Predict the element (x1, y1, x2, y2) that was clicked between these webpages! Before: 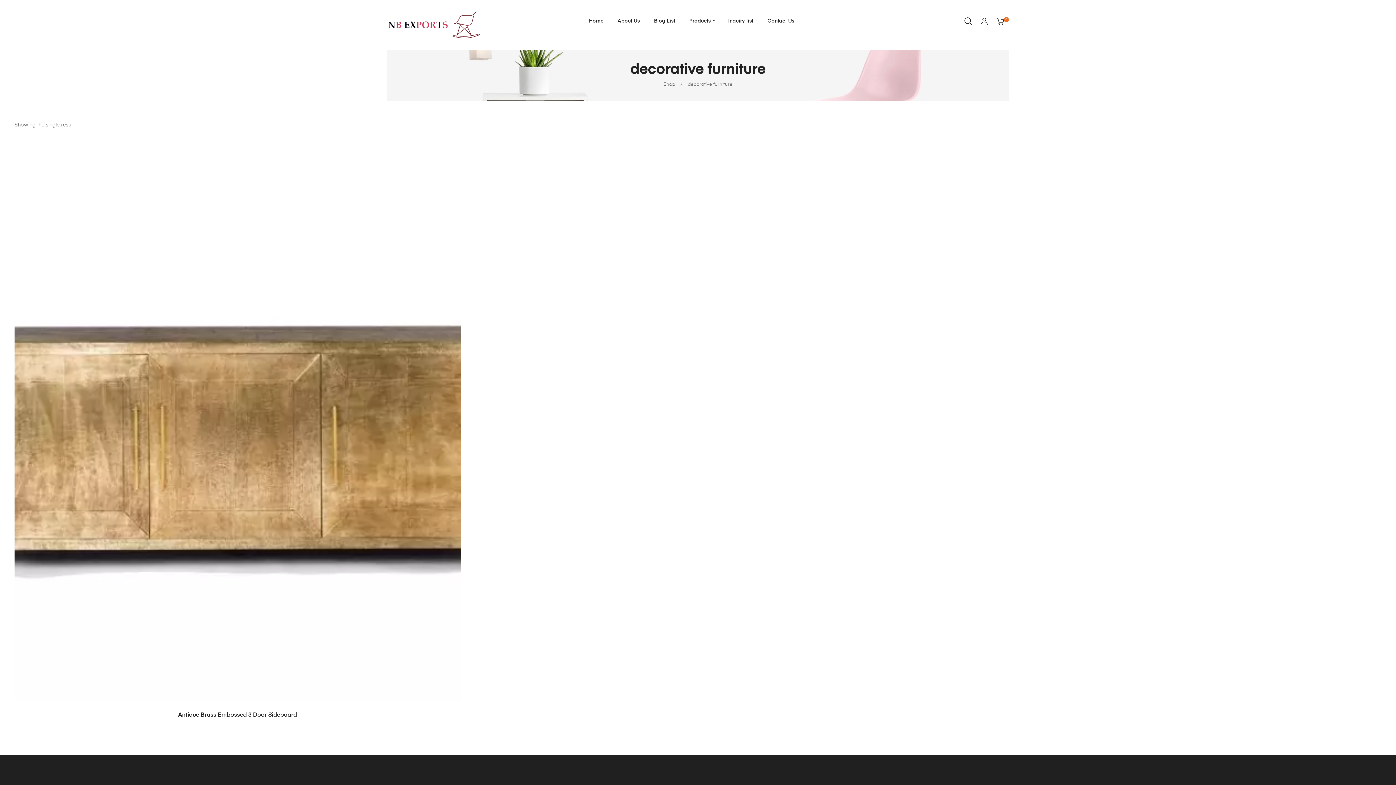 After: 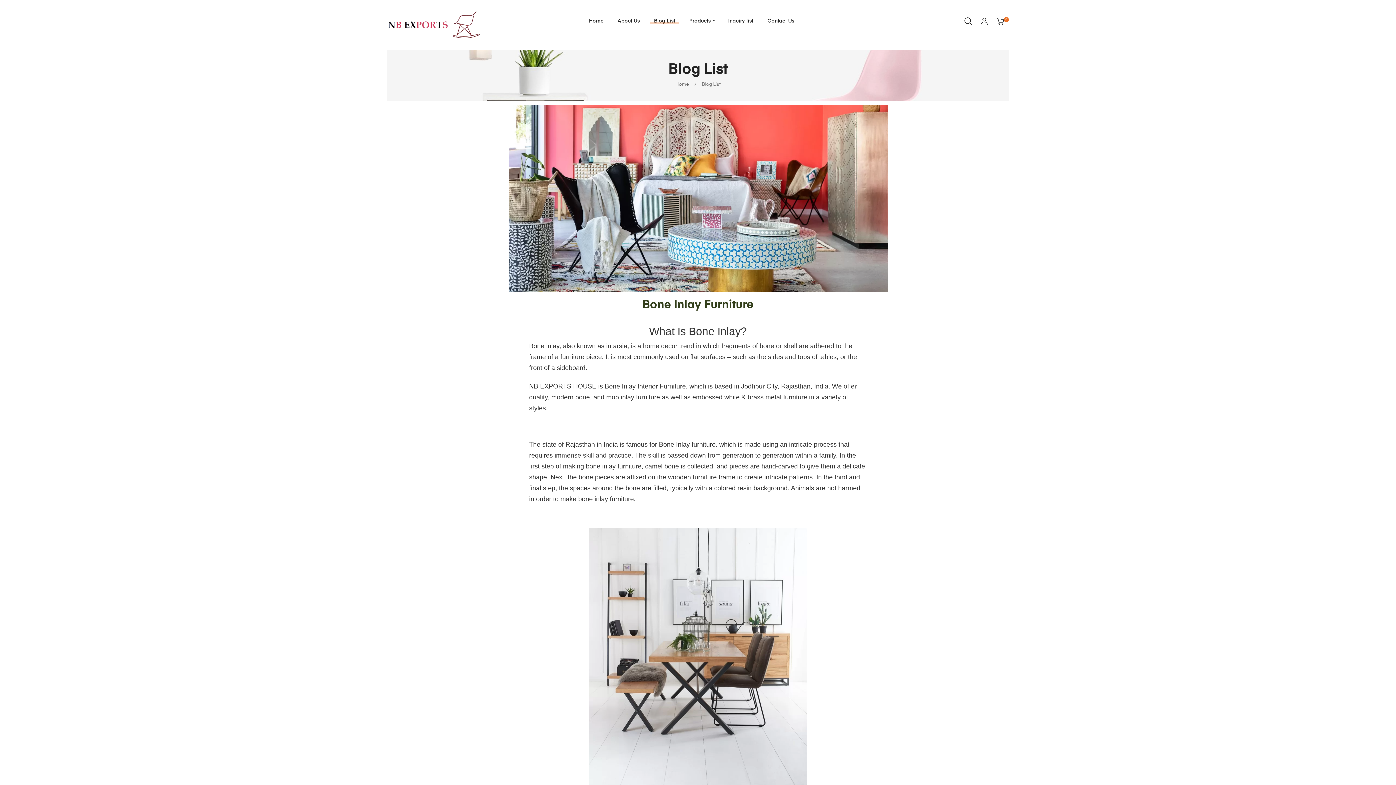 Action: bbox: (654, 10, 675, 31) label: Blog List